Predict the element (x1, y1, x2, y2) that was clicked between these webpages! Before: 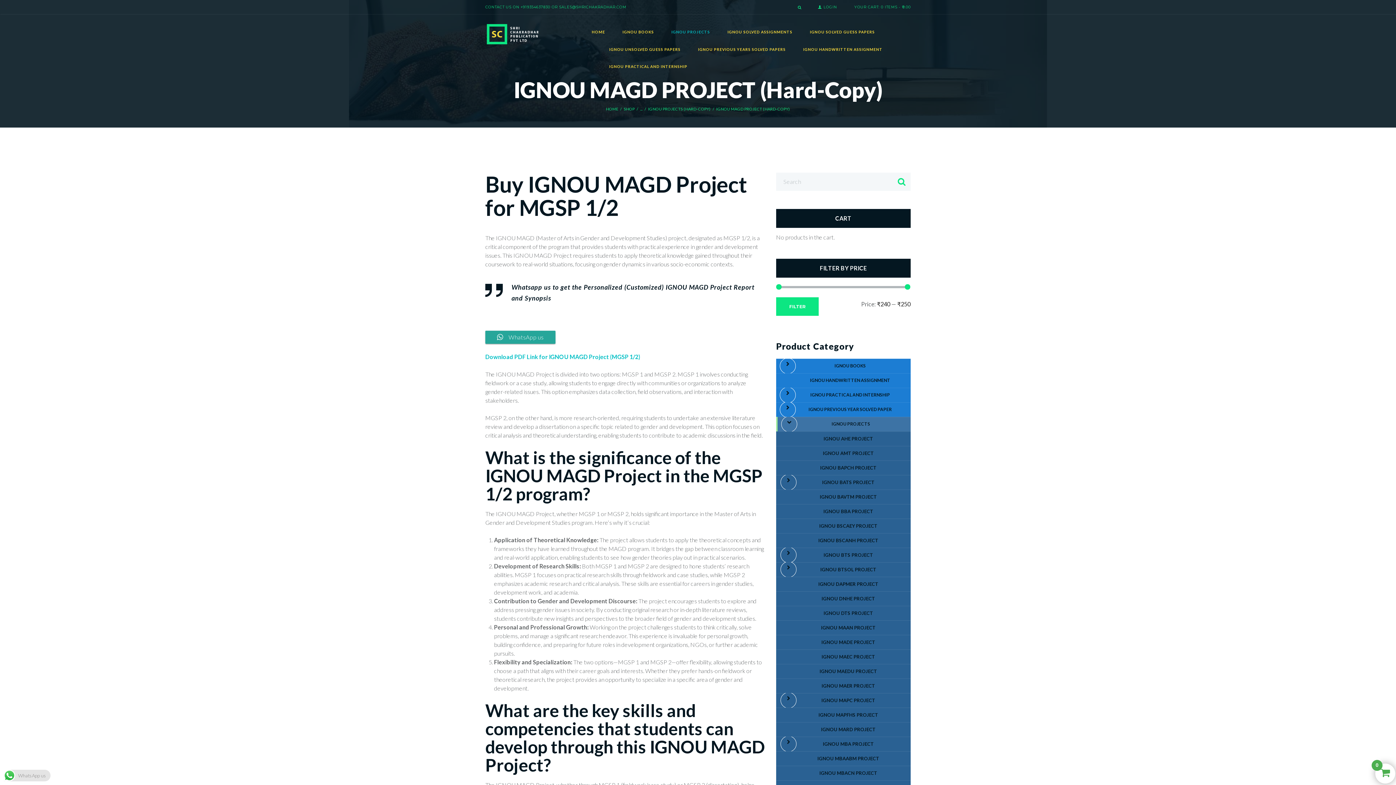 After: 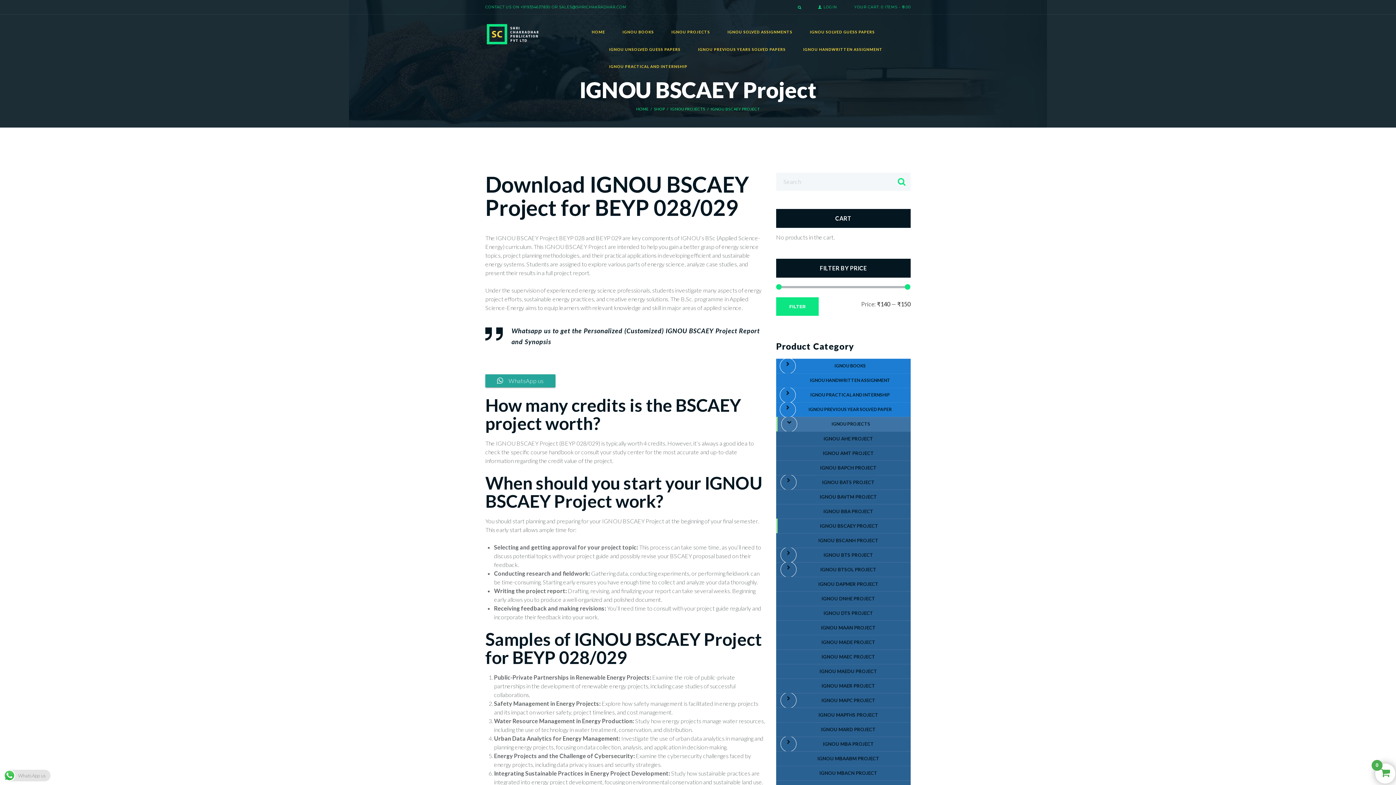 Action: label: IGNOU BSCAEY PROJECT bbox: (776, 518, 910, 533)